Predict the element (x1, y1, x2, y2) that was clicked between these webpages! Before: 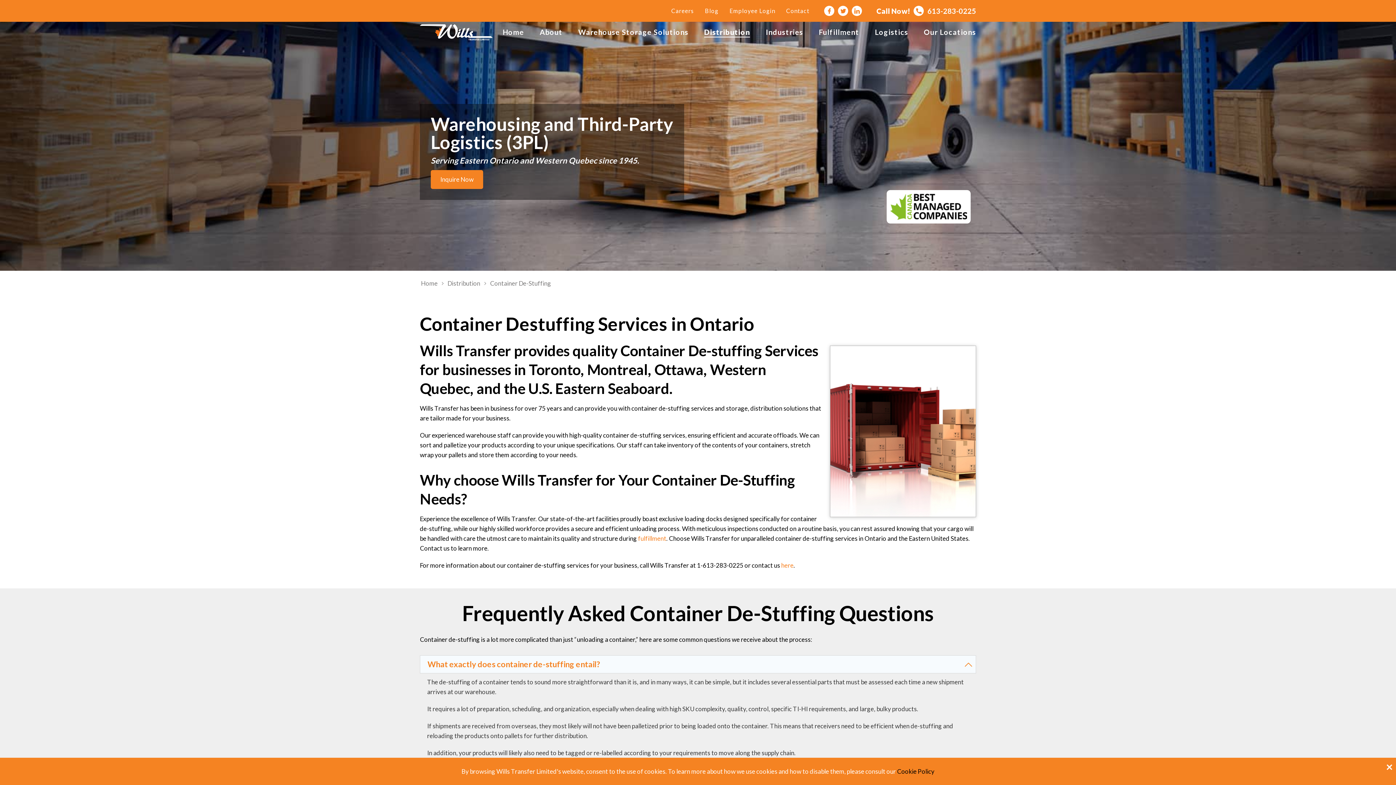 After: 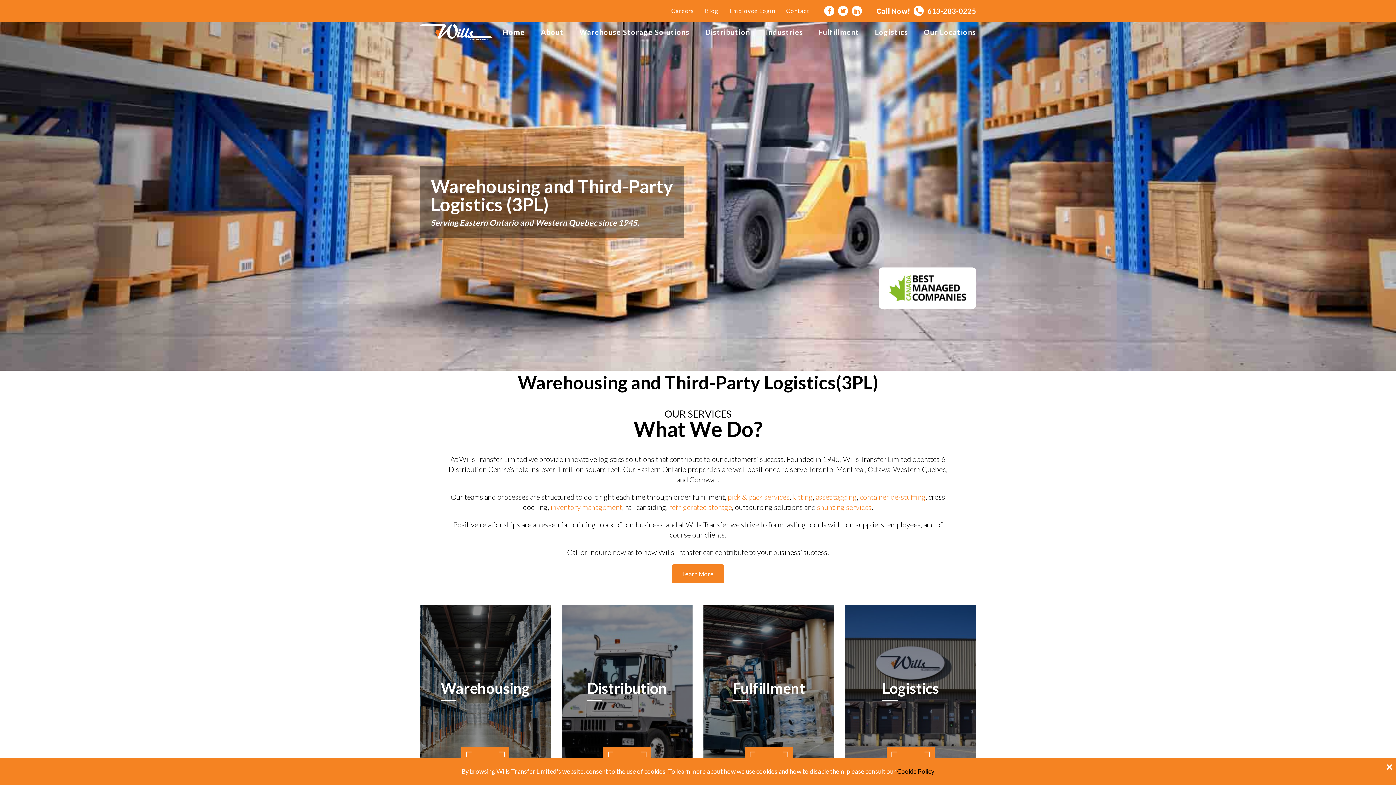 Action: label: Home bbox: (502, 28, 524, 39)